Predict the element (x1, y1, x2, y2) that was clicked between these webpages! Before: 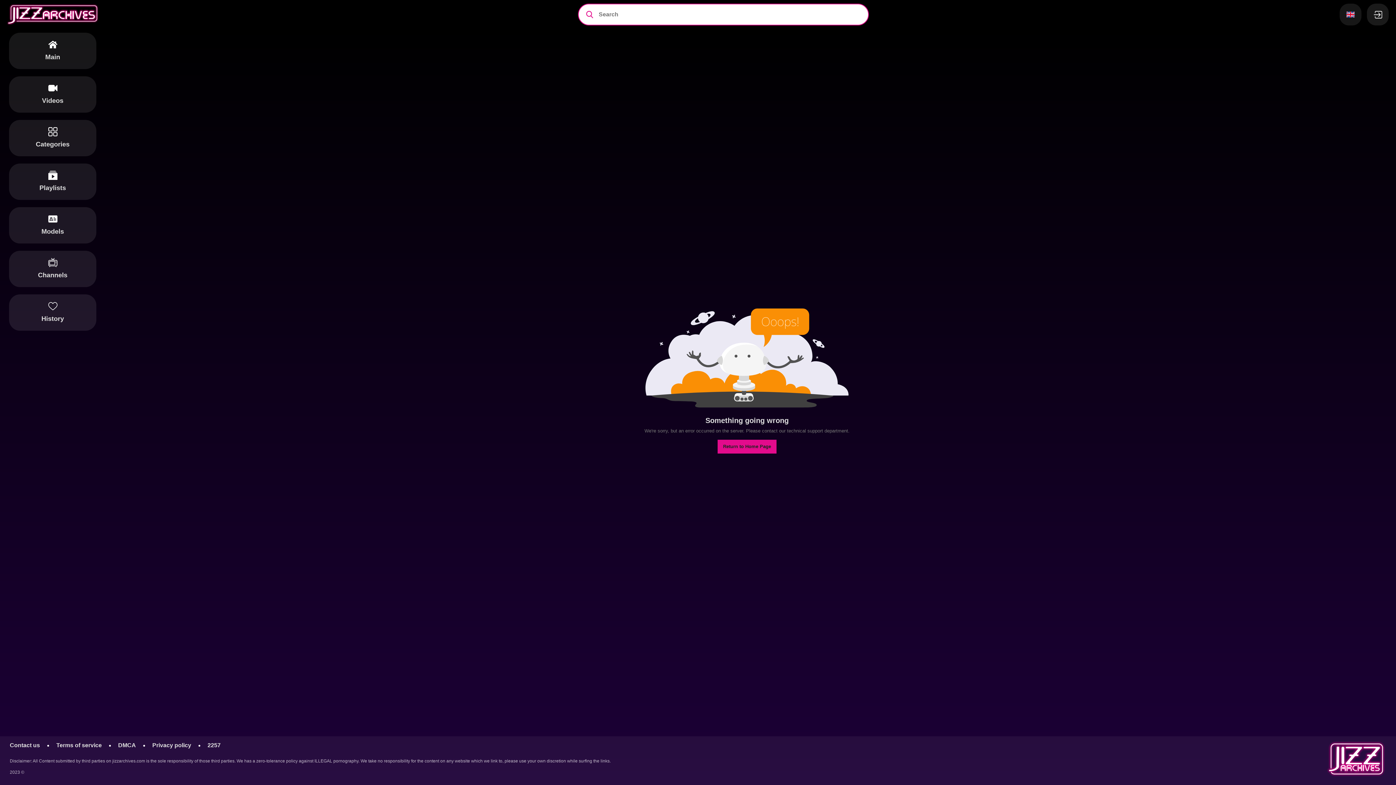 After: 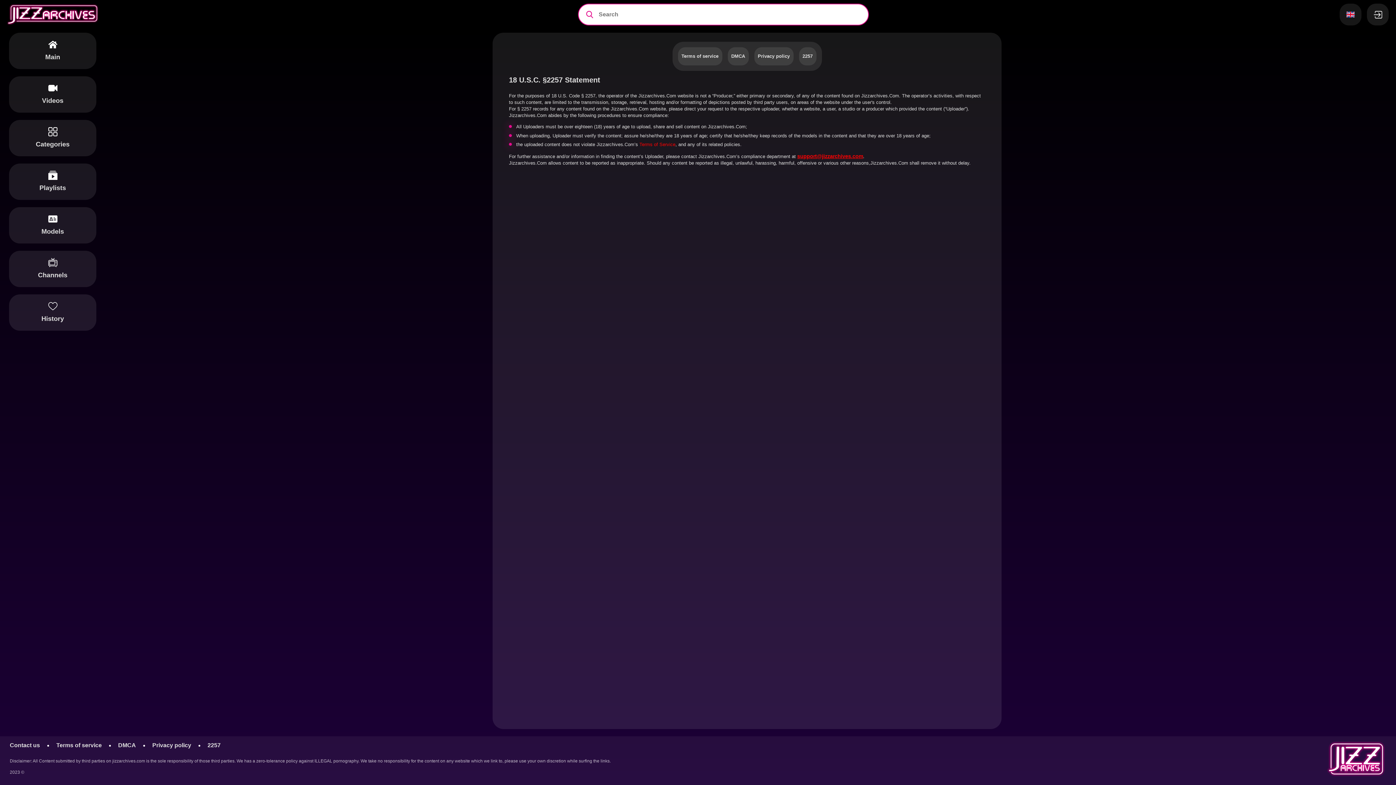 Action: bbox: (202, 742, 226, 748) label: 2257